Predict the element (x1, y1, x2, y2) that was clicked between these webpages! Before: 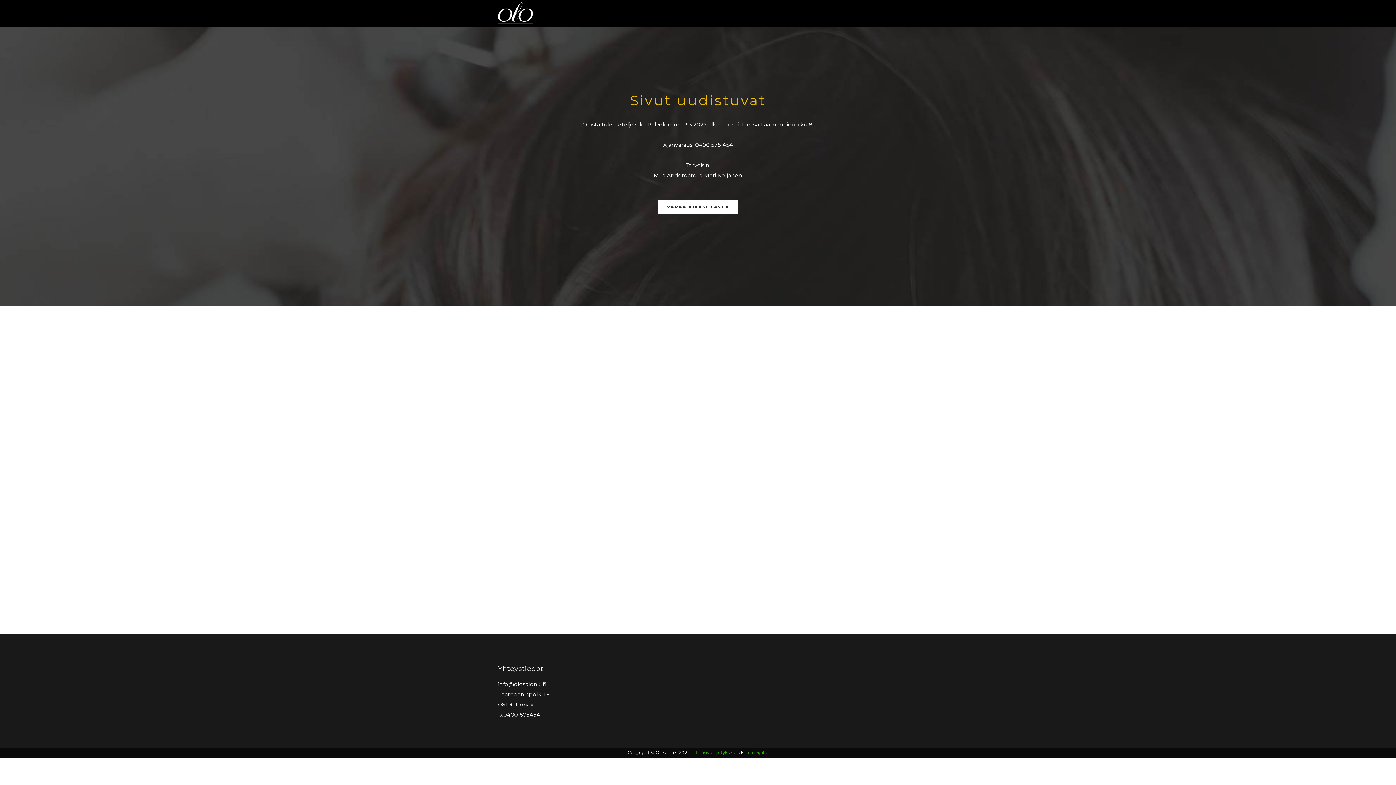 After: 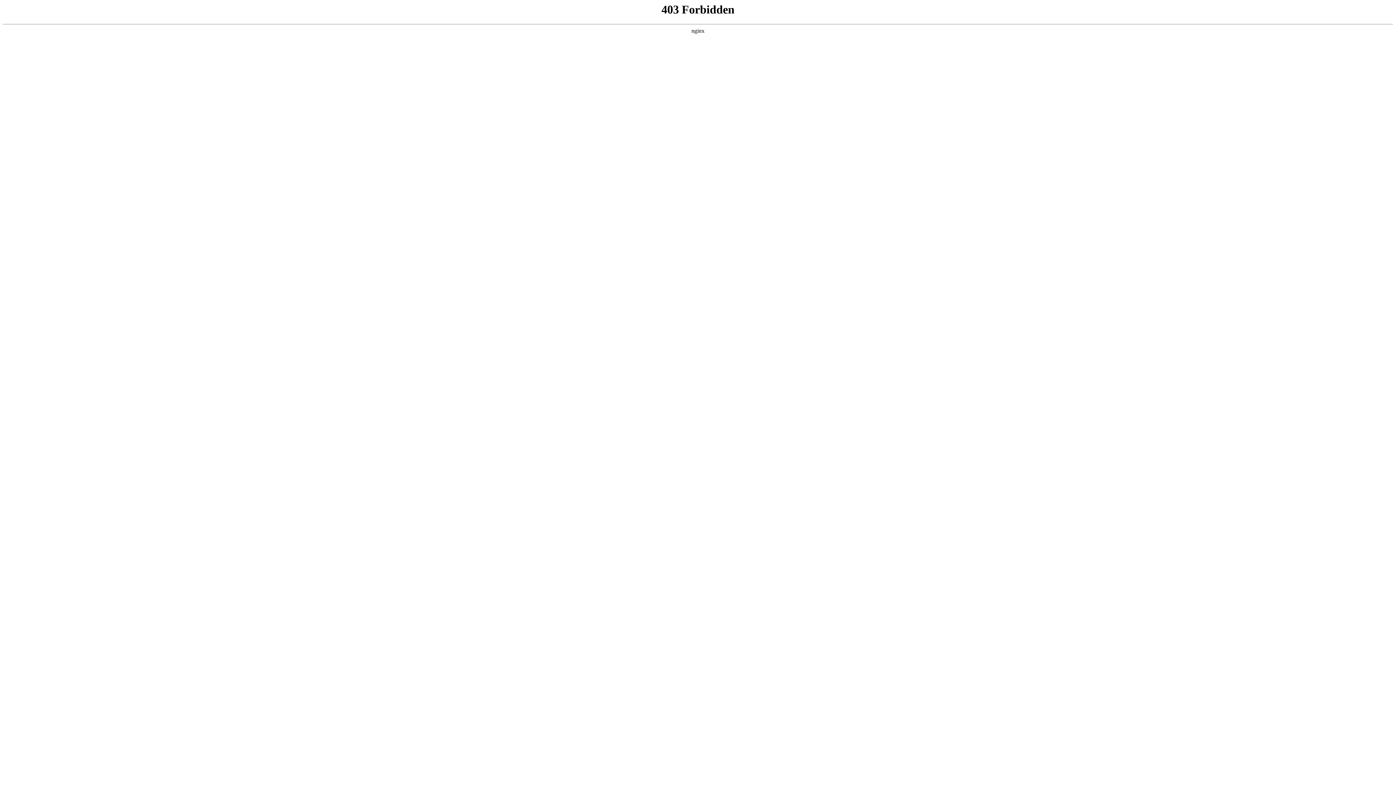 Action: label: Kotisivut yritykselle bbox: (695, 750, 736, 755)